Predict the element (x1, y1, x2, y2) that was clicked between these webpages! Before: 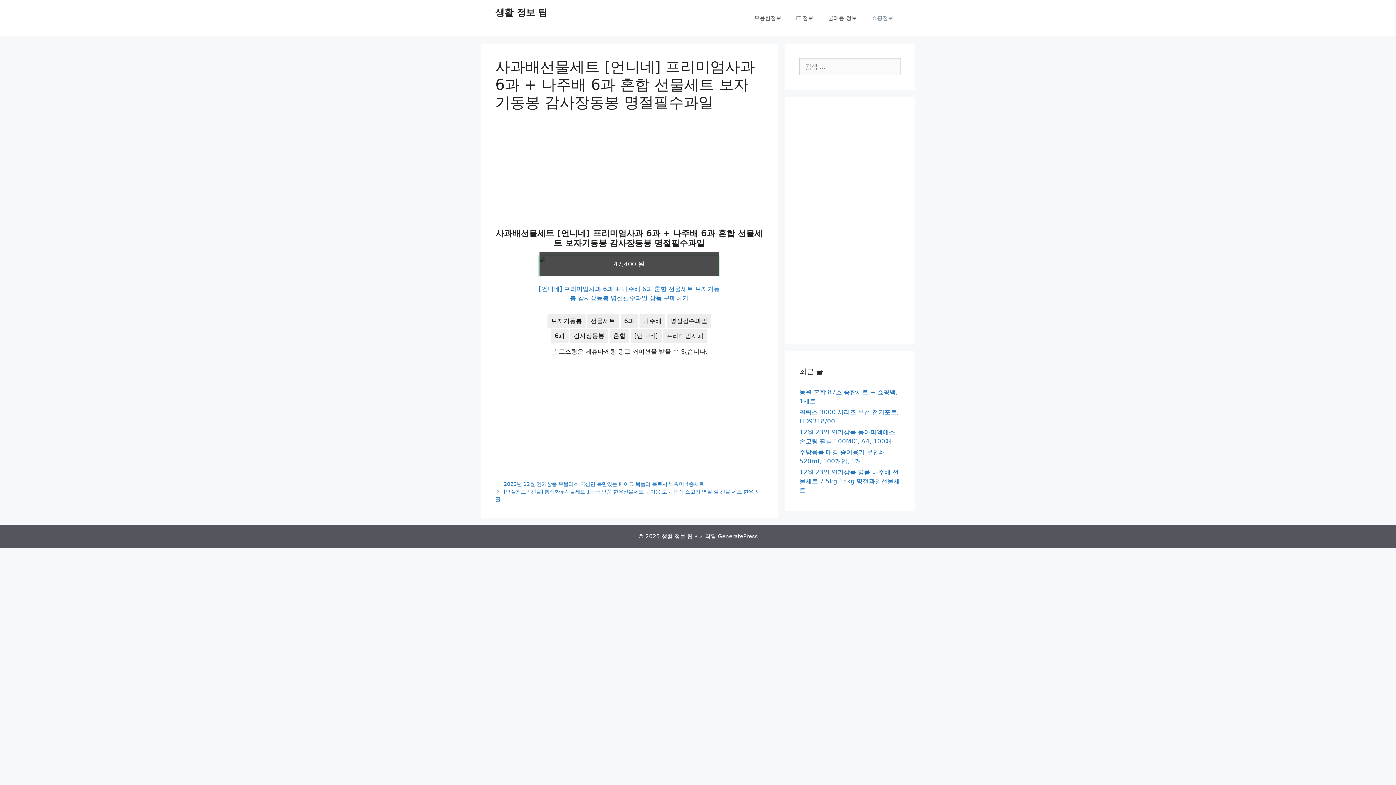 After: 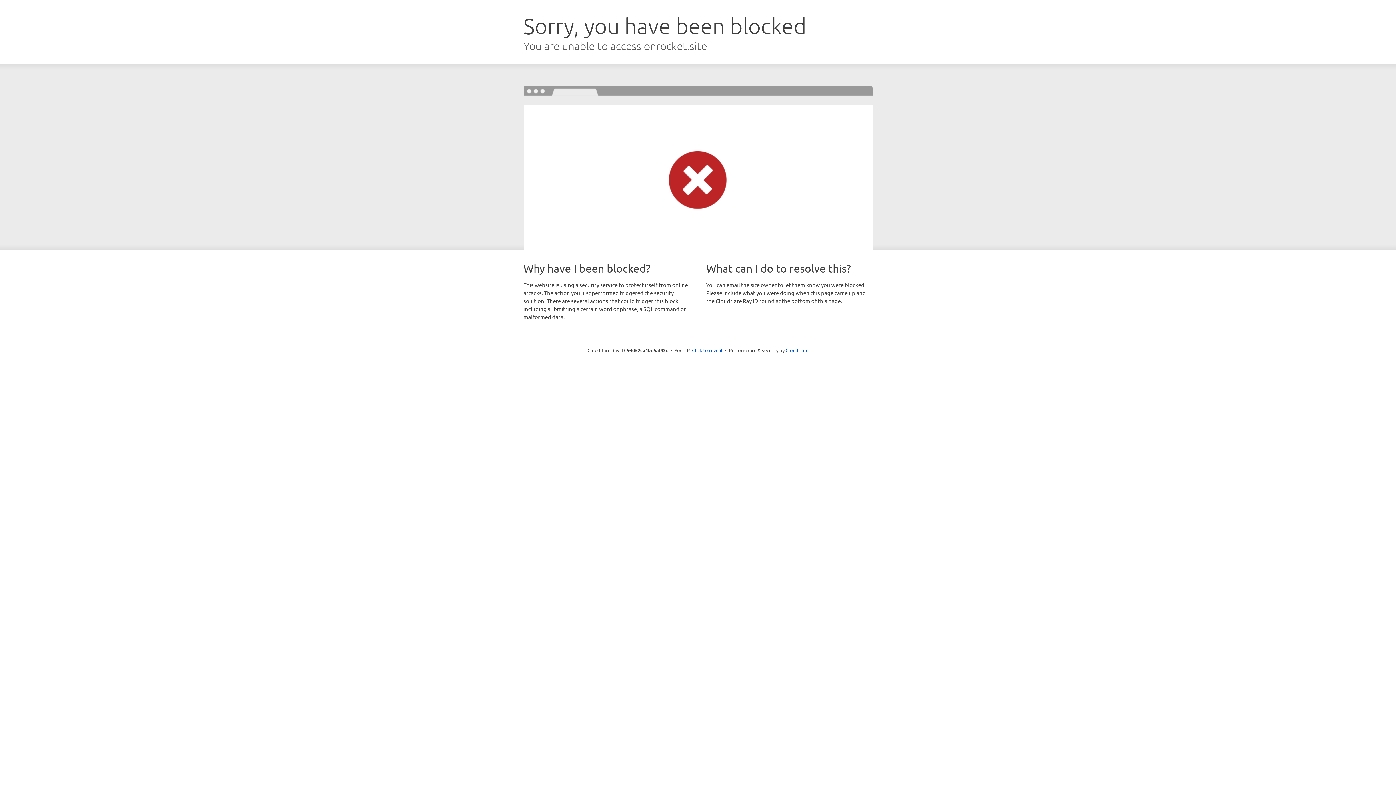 Action: bbox: (718, 533, 758, 540) label: GeneratePress